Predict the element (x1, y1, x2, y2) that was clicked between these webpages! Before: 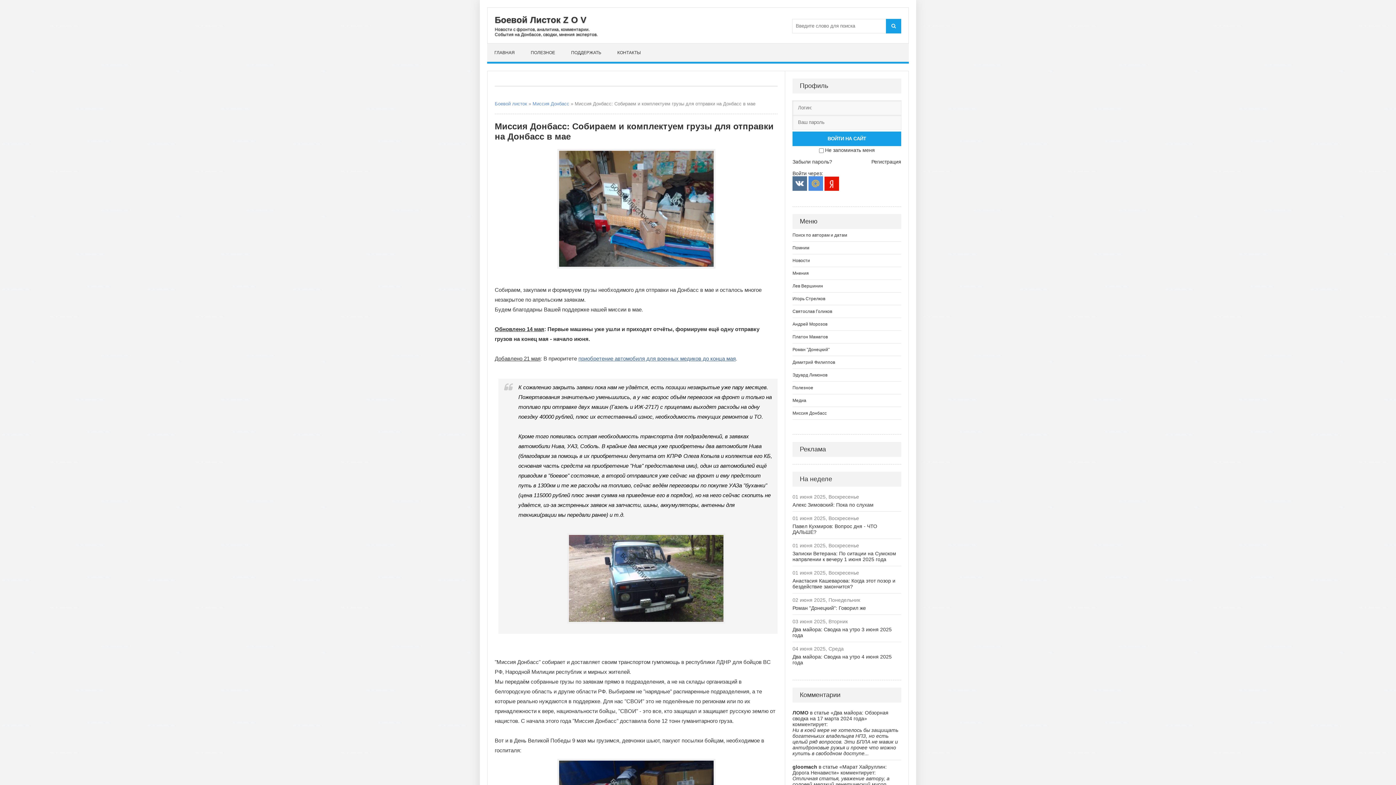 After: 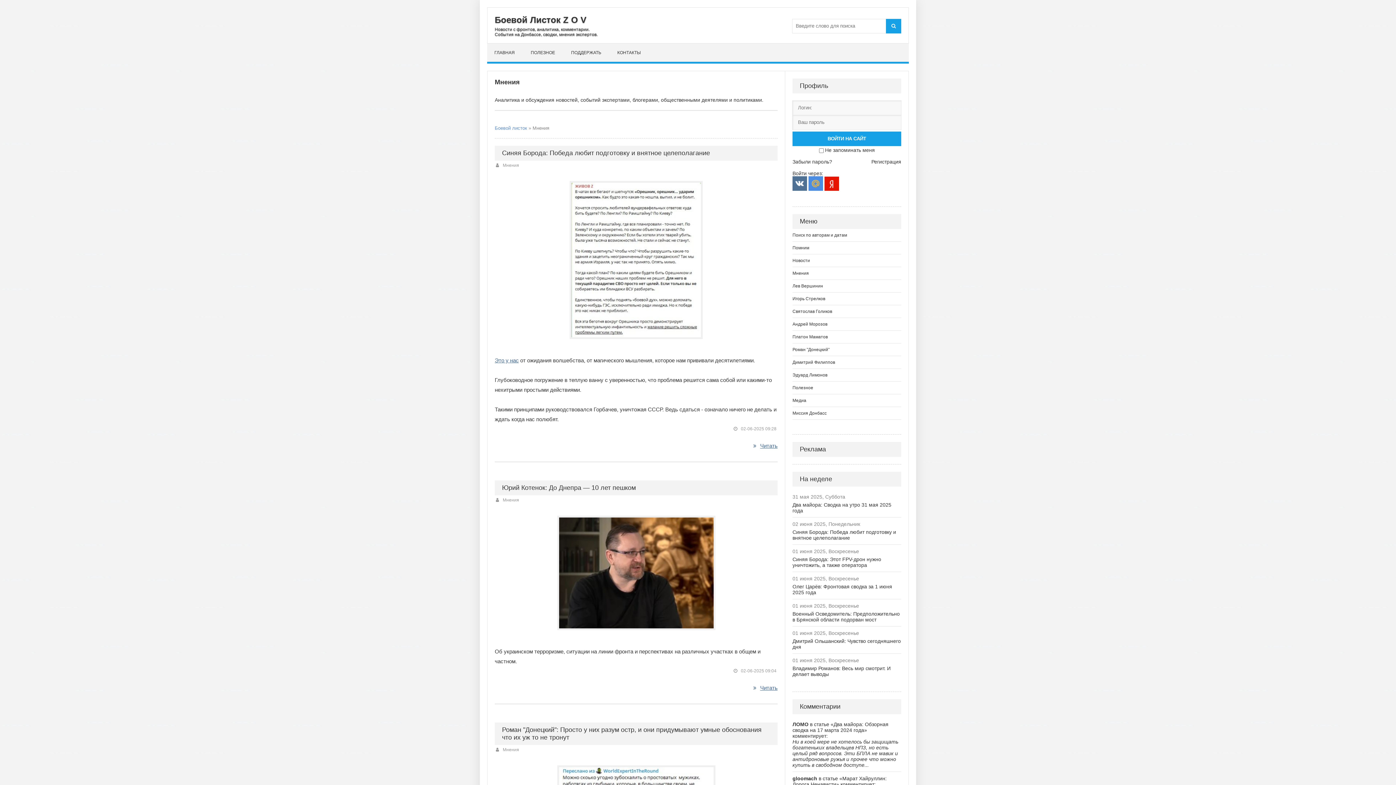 Action: bbox: (792, 267, 901, 280) label: Мнения